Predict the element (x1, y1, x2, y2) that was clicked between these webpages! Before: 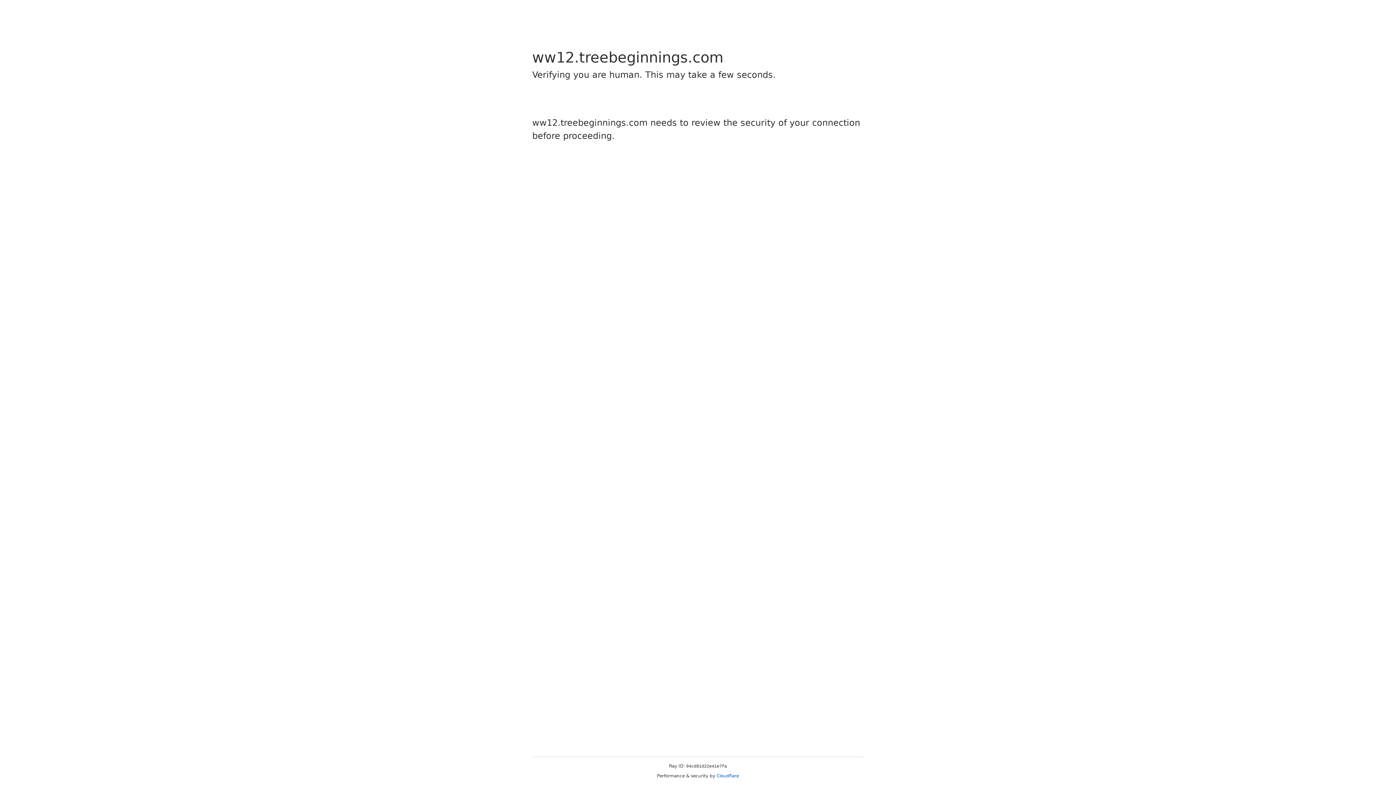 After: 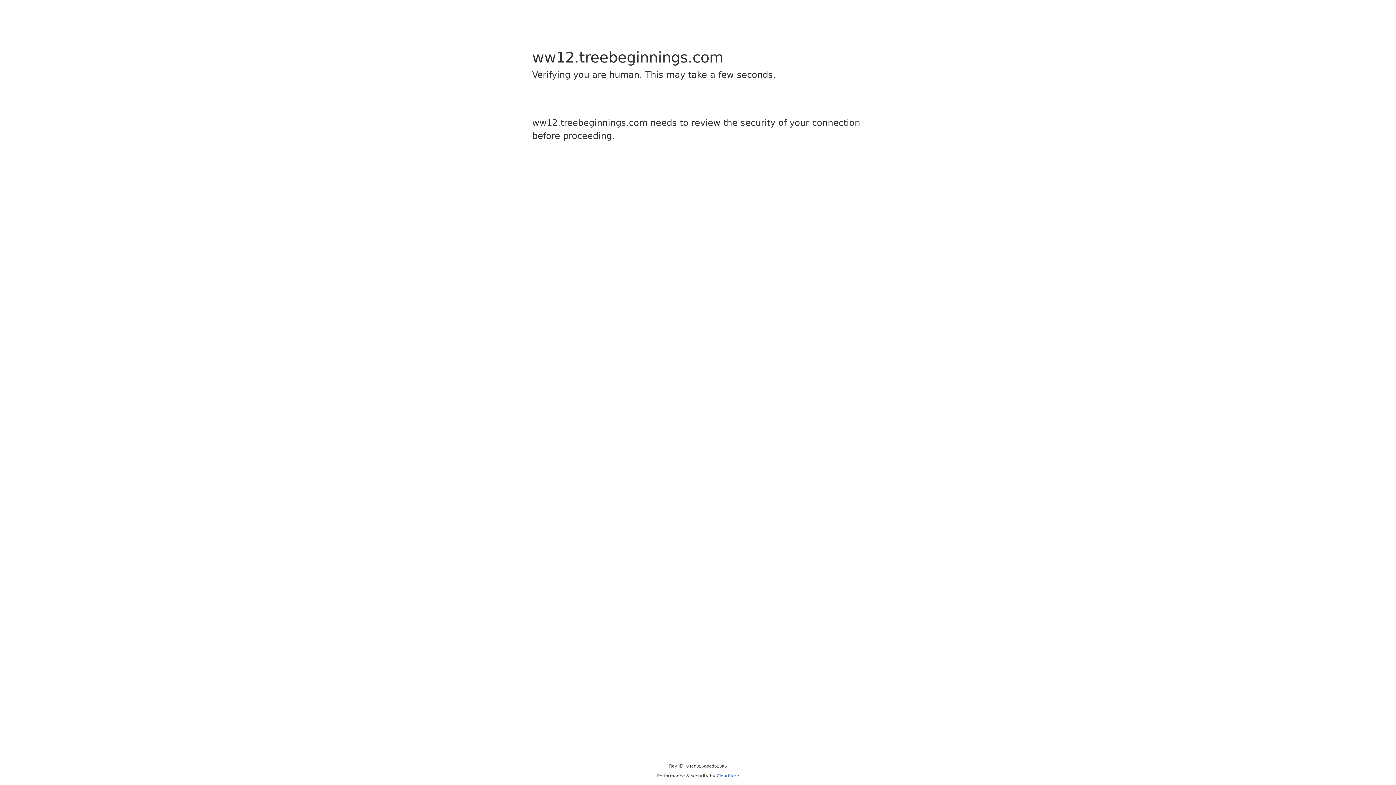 Action: bbox: (716, 773, 739, 778) label: Cloudflare